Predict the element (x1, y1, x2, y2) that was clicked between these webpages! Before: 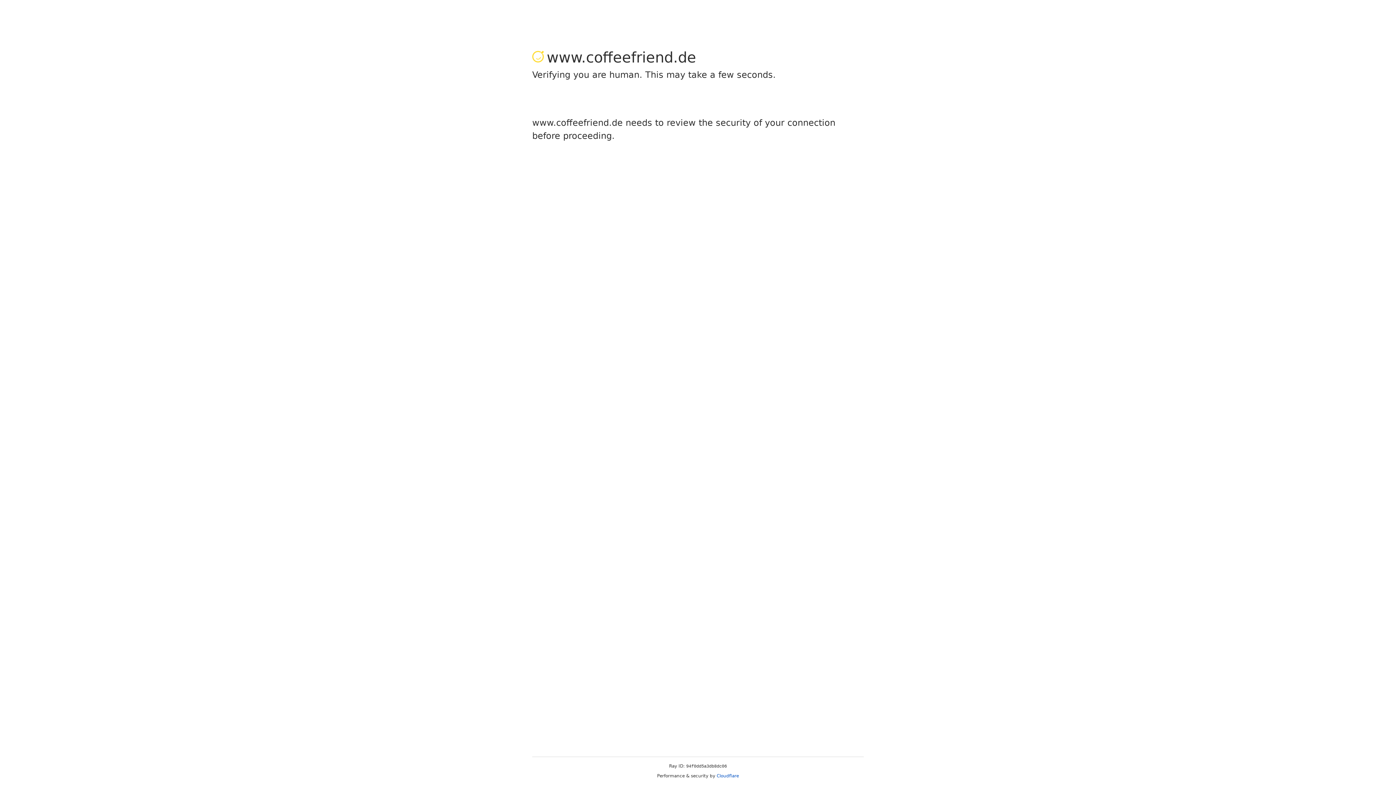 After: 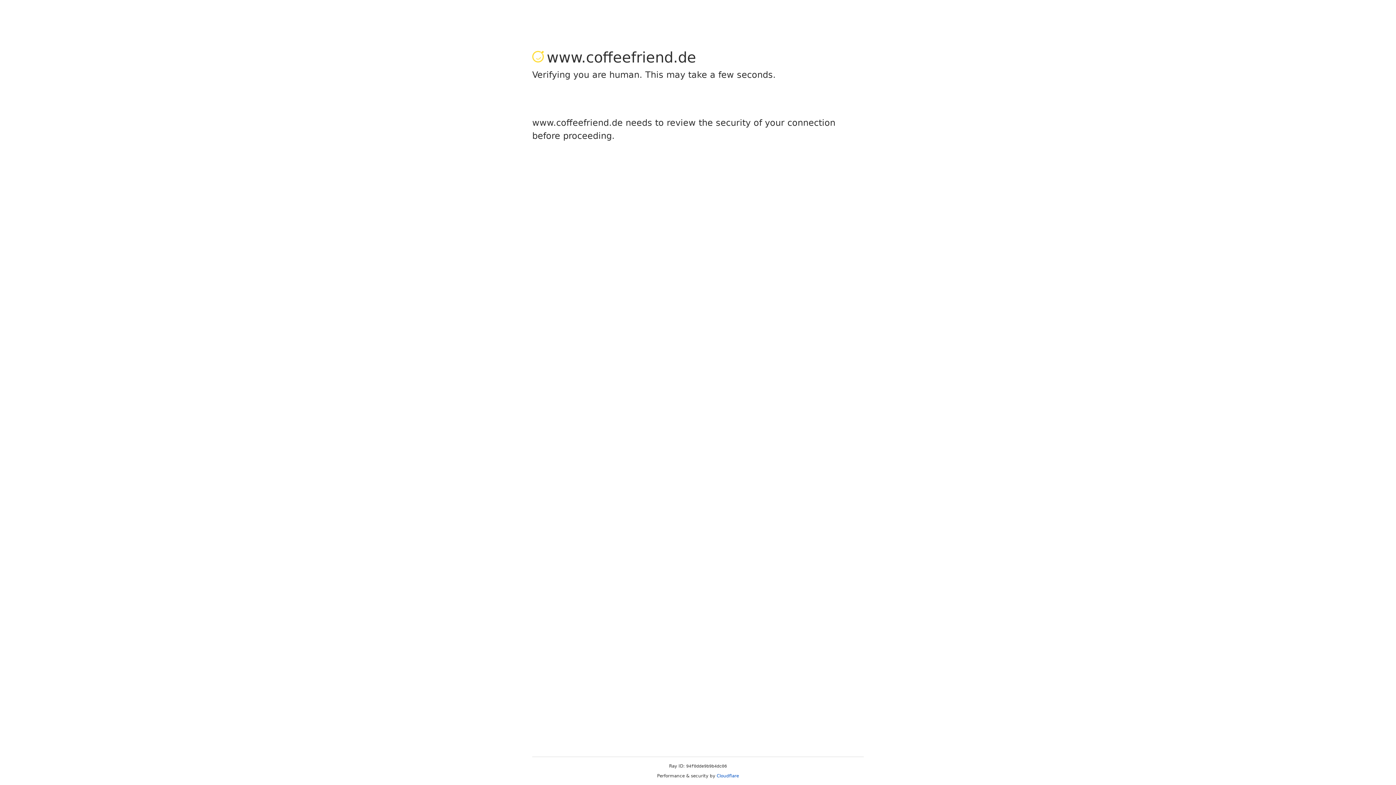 Action: bbox: (716, 773, 739, 778) label: Cloudflare